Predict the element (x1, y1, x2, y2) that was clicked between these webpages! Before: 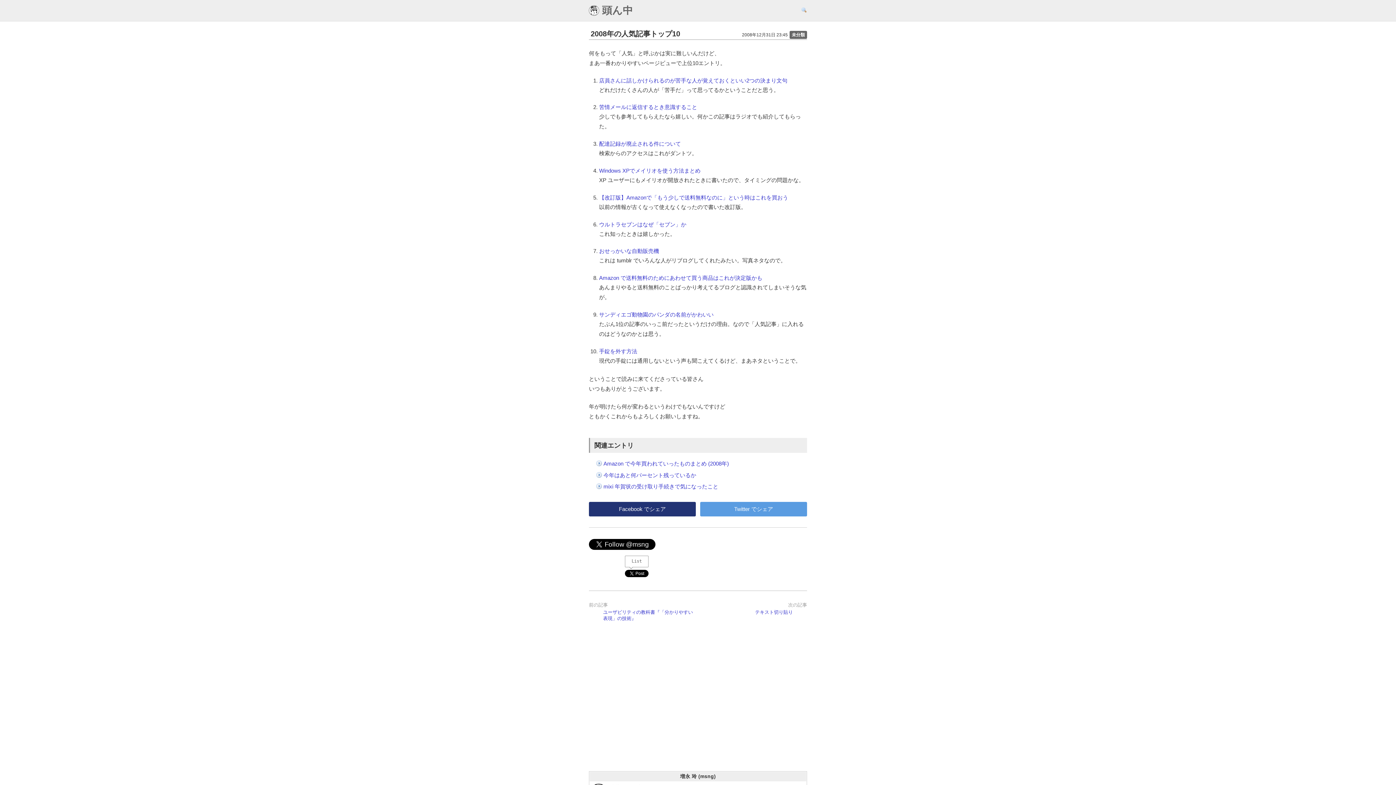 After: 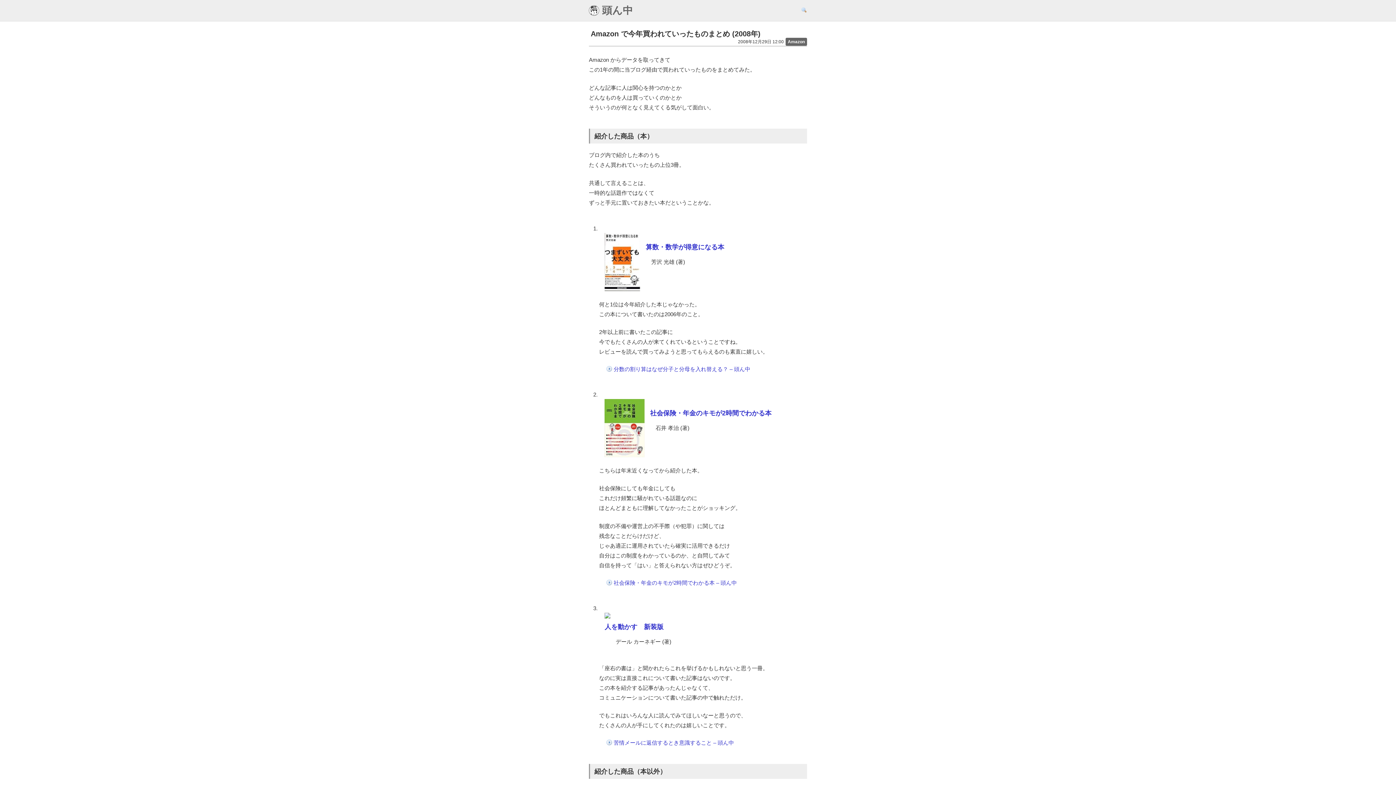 Action: bbox: (603, 460, 729, 466) label: Amazon で今年買われていったものまとめ (2008年)